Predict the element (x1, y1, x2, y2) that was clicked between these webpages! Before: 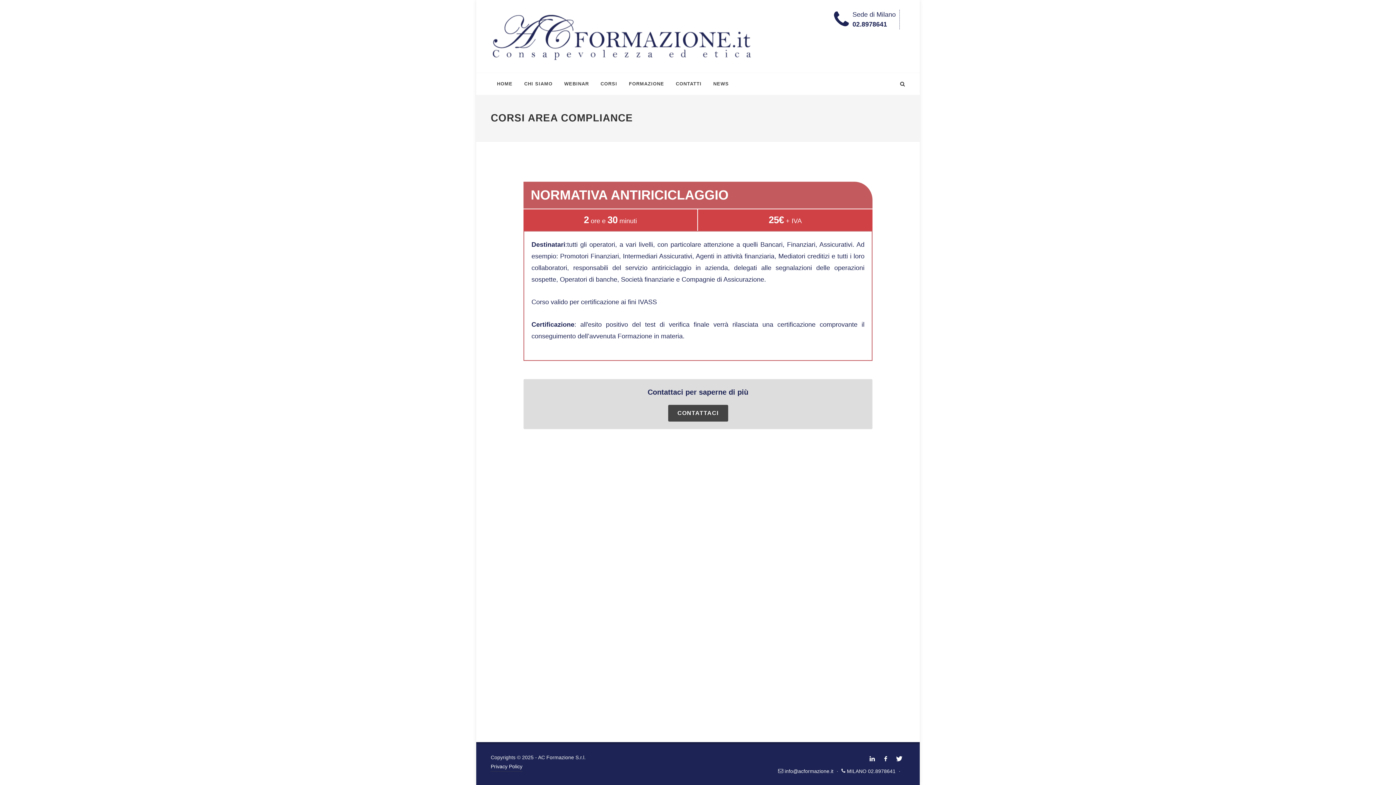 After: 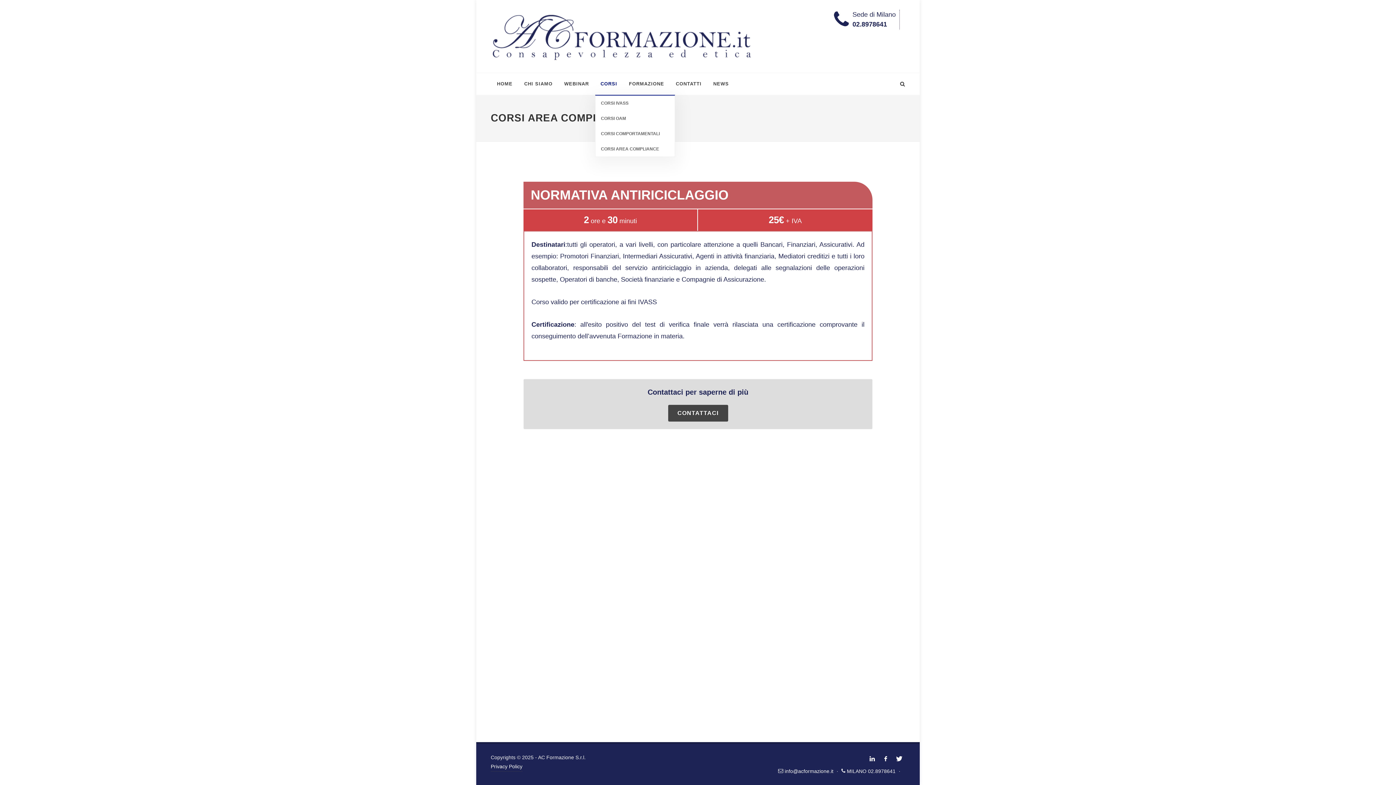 Action: bbox: (595, 73, 622, 94) label: CORSI